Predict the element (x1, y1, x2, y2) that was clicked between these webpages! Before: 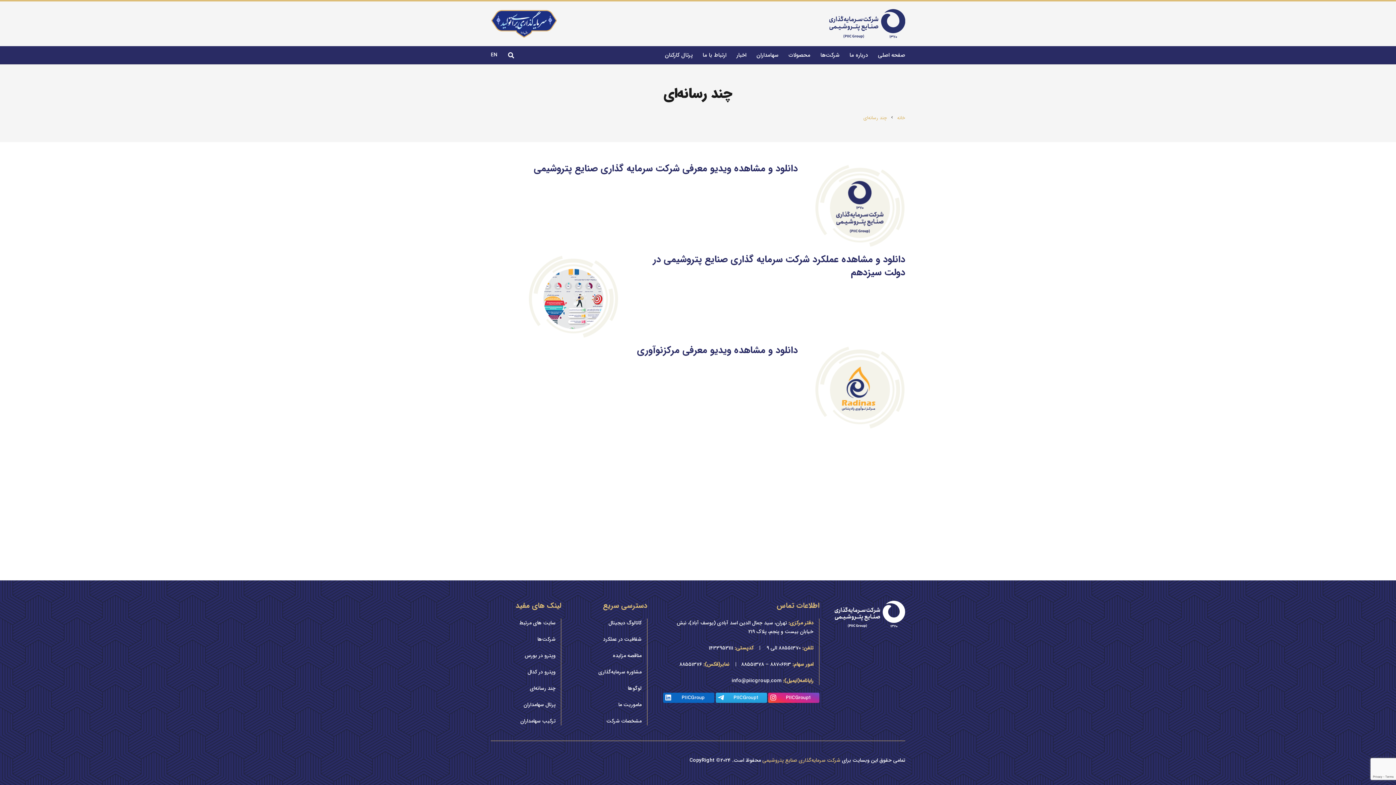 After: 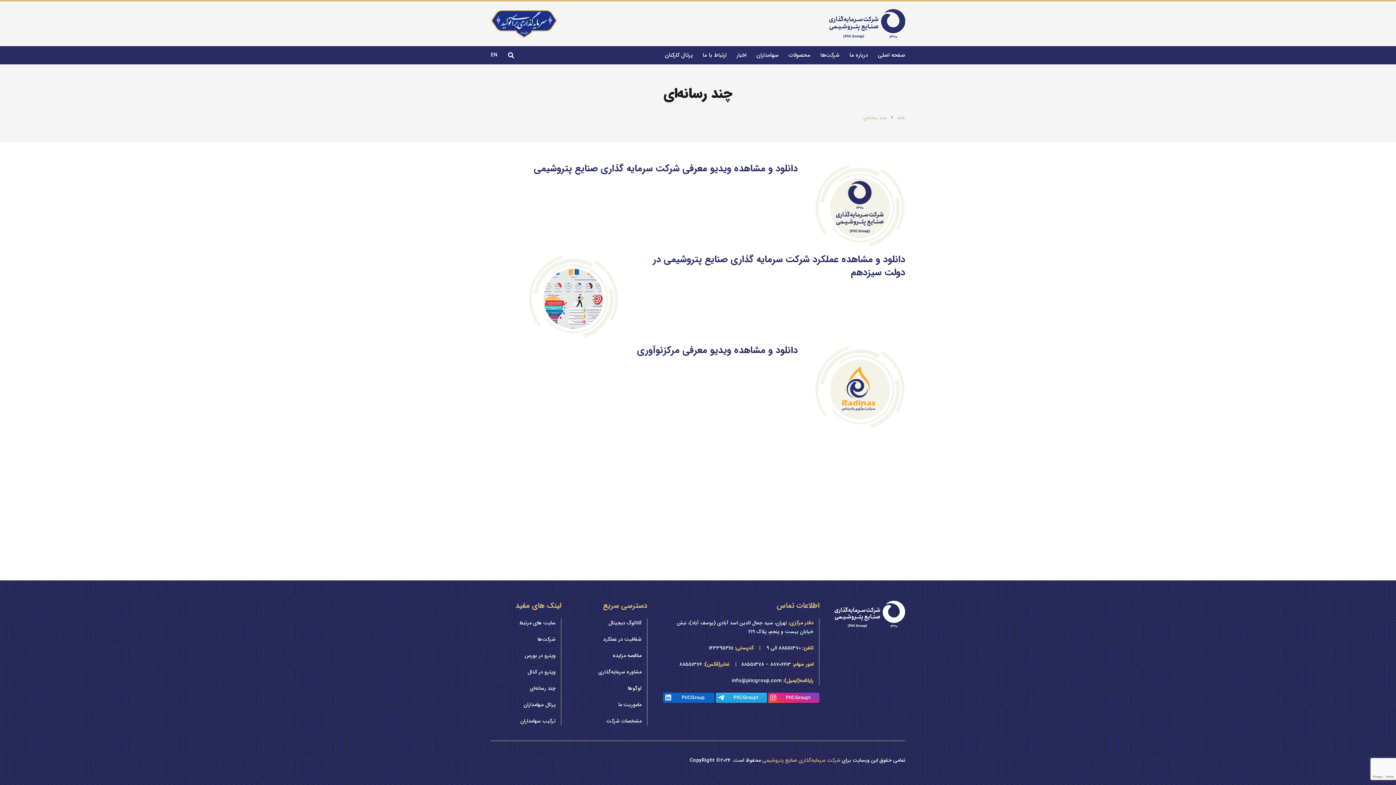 Action: label: چند رسانه‌ای bbox: (529, 684, 555, 692)